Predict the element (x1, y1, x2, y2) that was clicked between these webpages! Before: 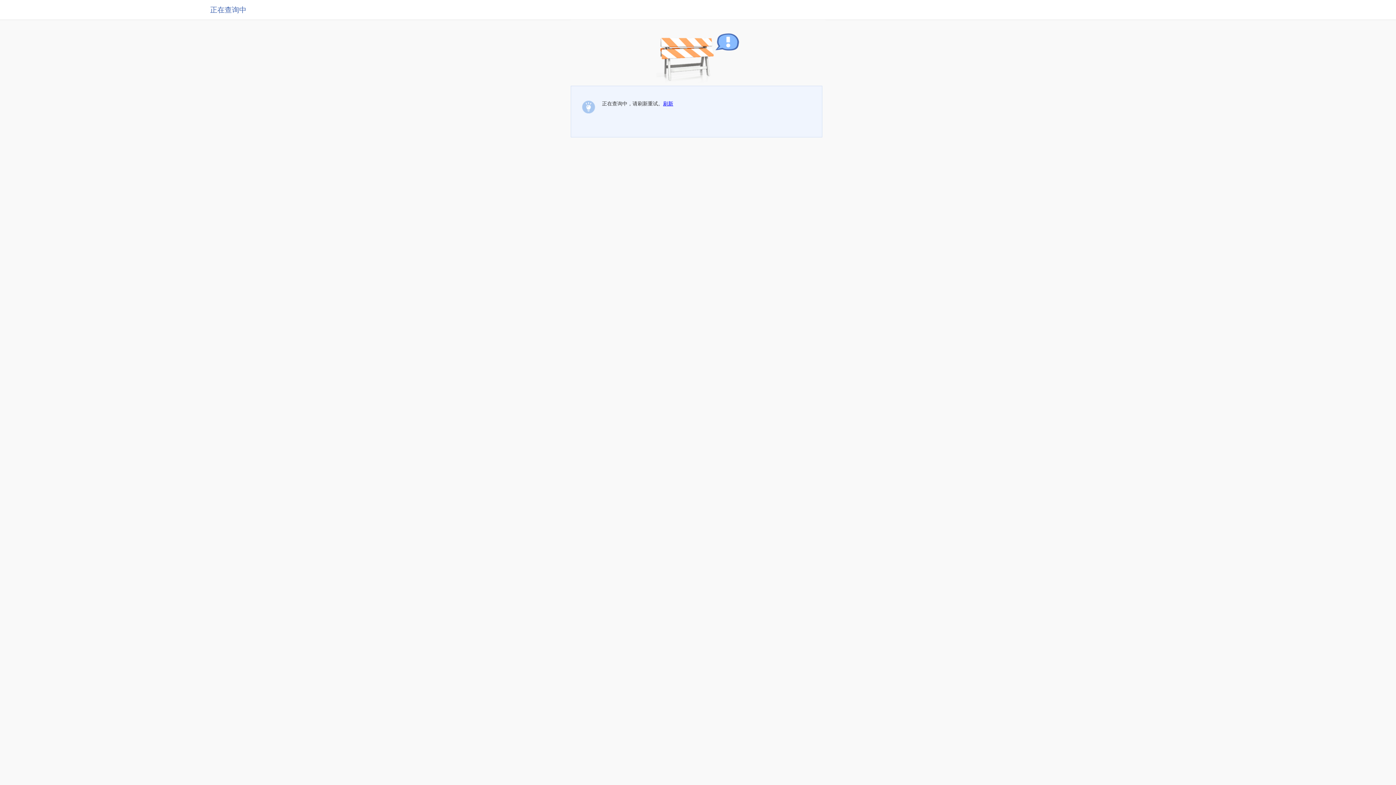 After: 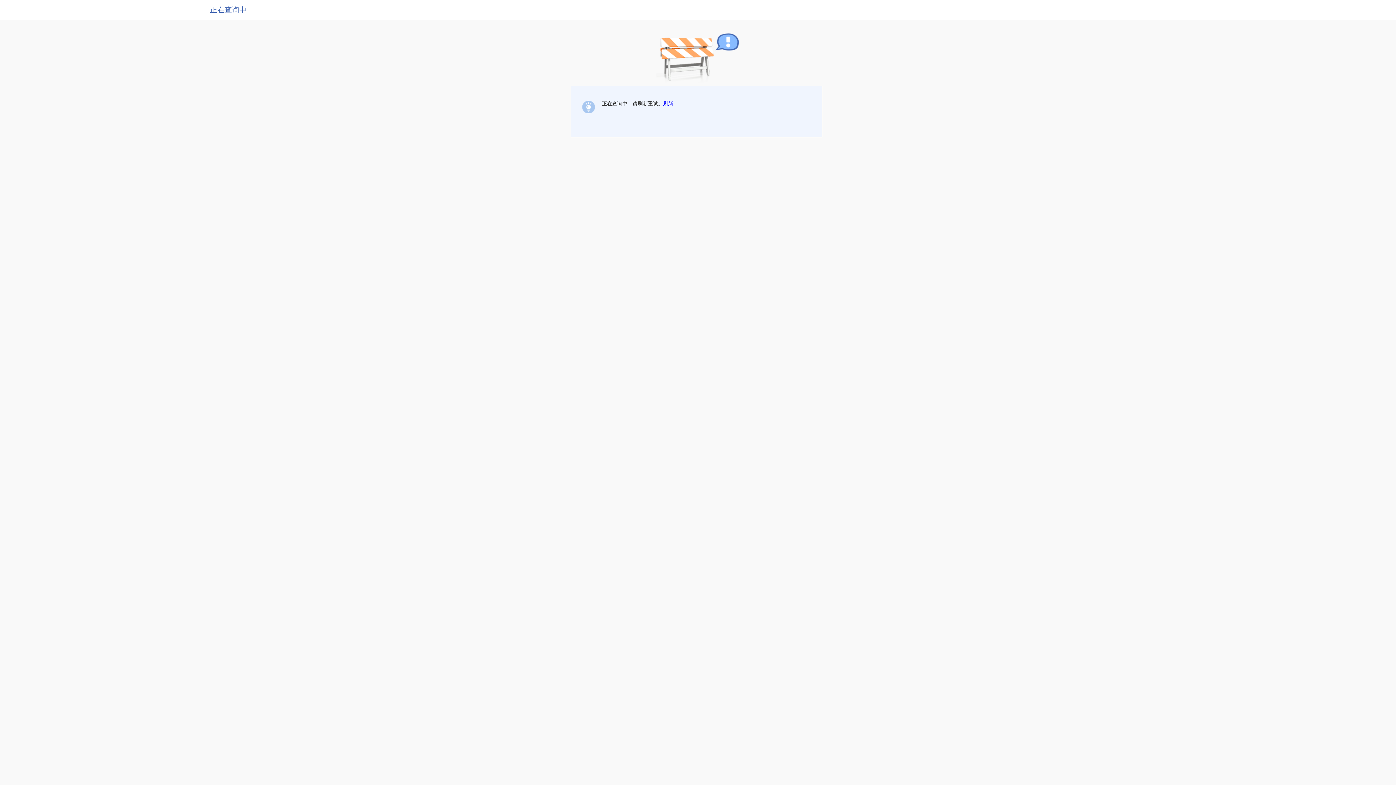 Action: label: 刷新 bbox: (663, 100, 673, 106)